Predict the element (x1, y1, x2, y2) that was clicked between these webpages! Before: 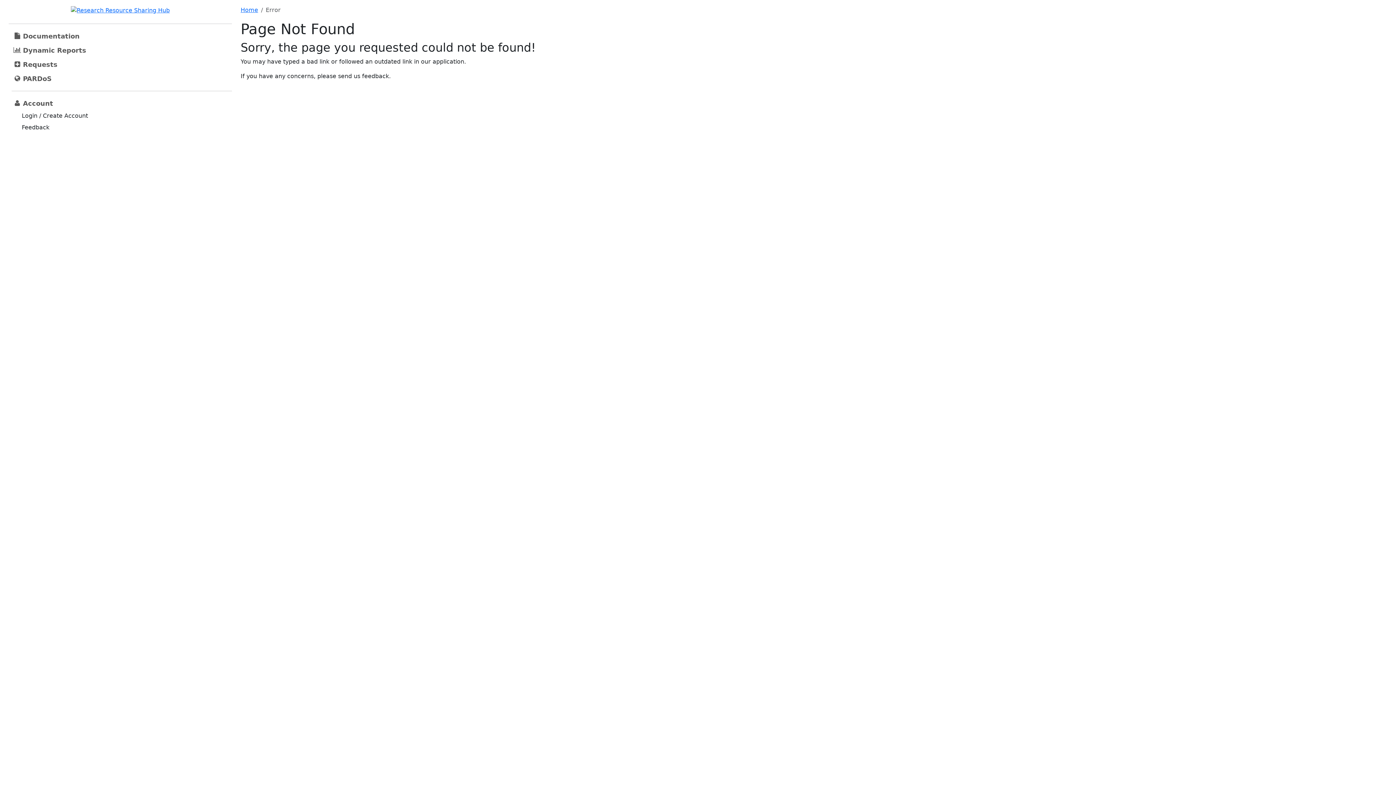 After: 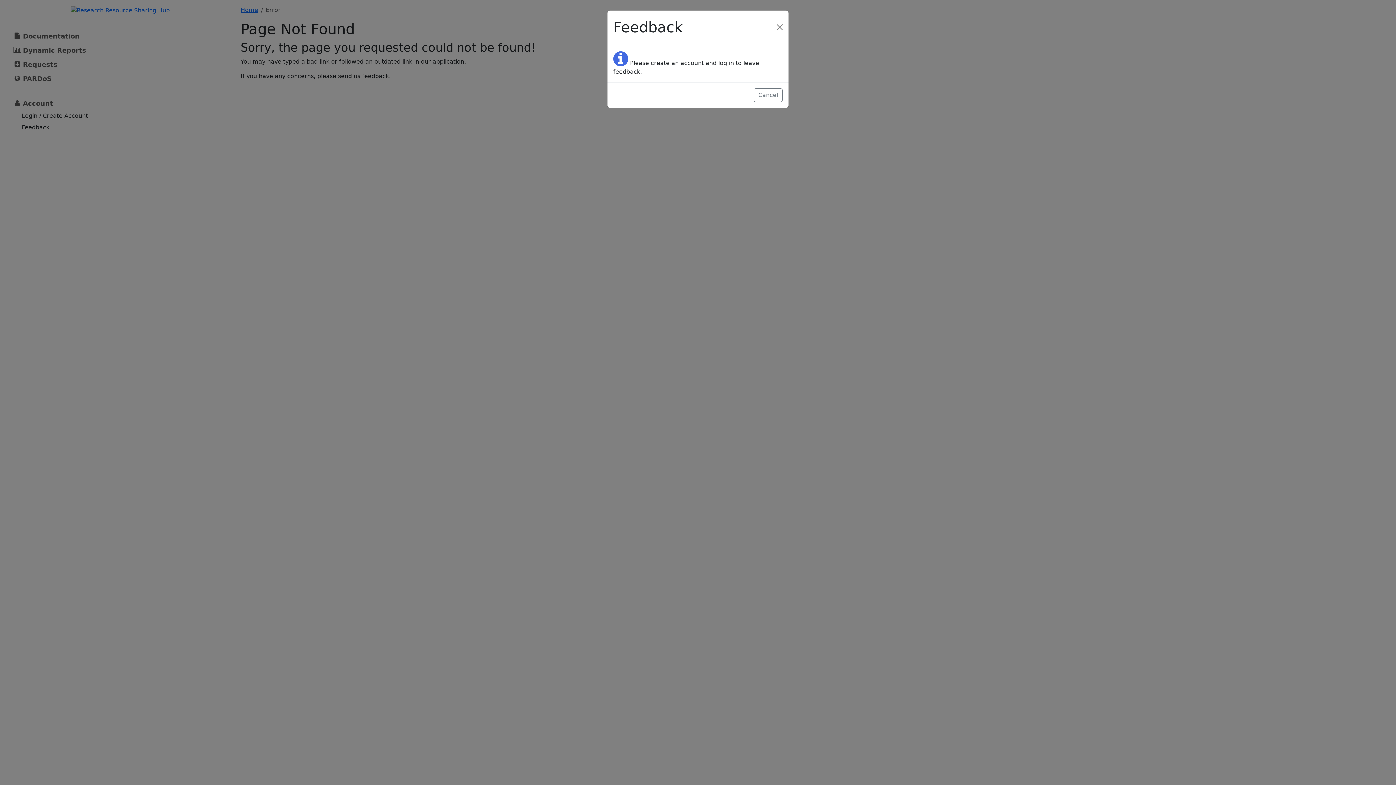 Action: bbox: (18, 122, 52, 132) label: Feedback